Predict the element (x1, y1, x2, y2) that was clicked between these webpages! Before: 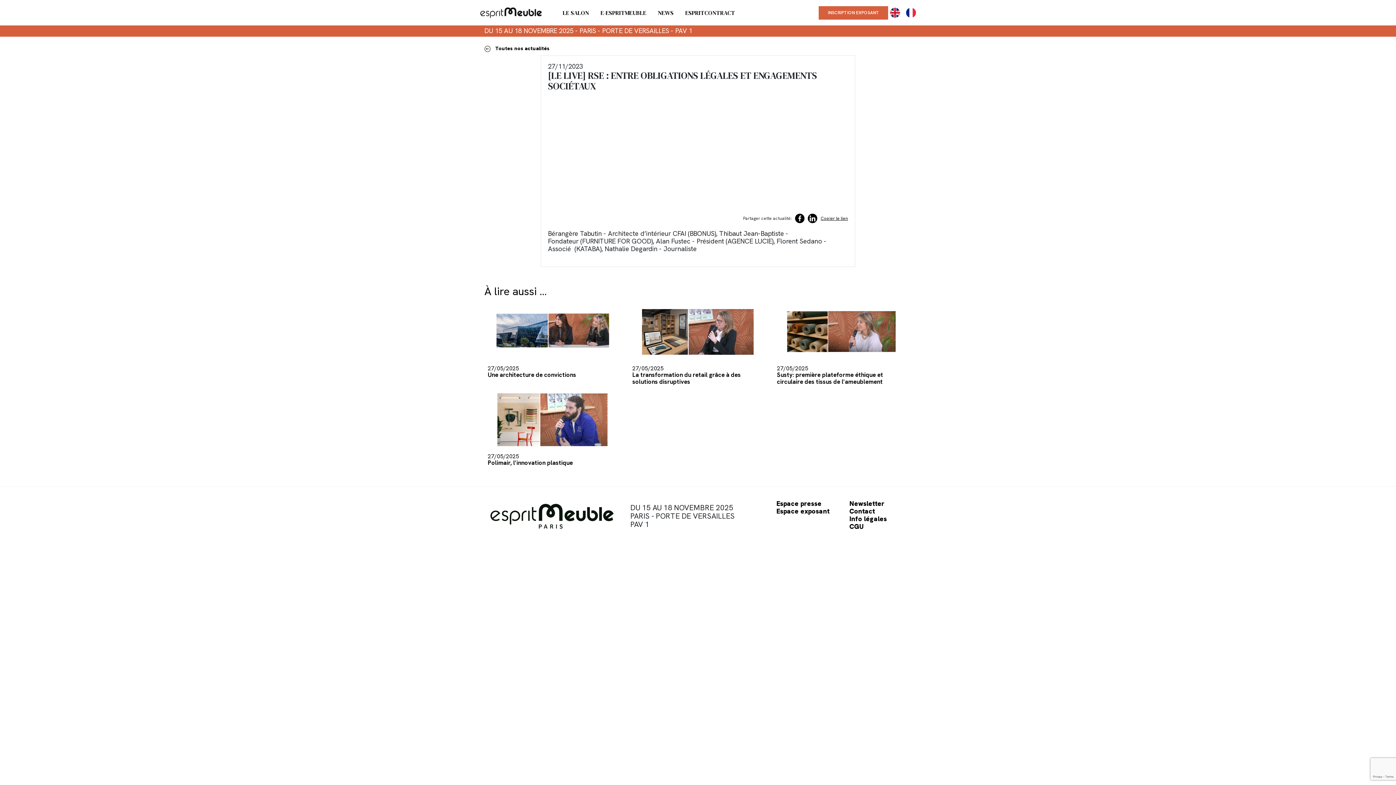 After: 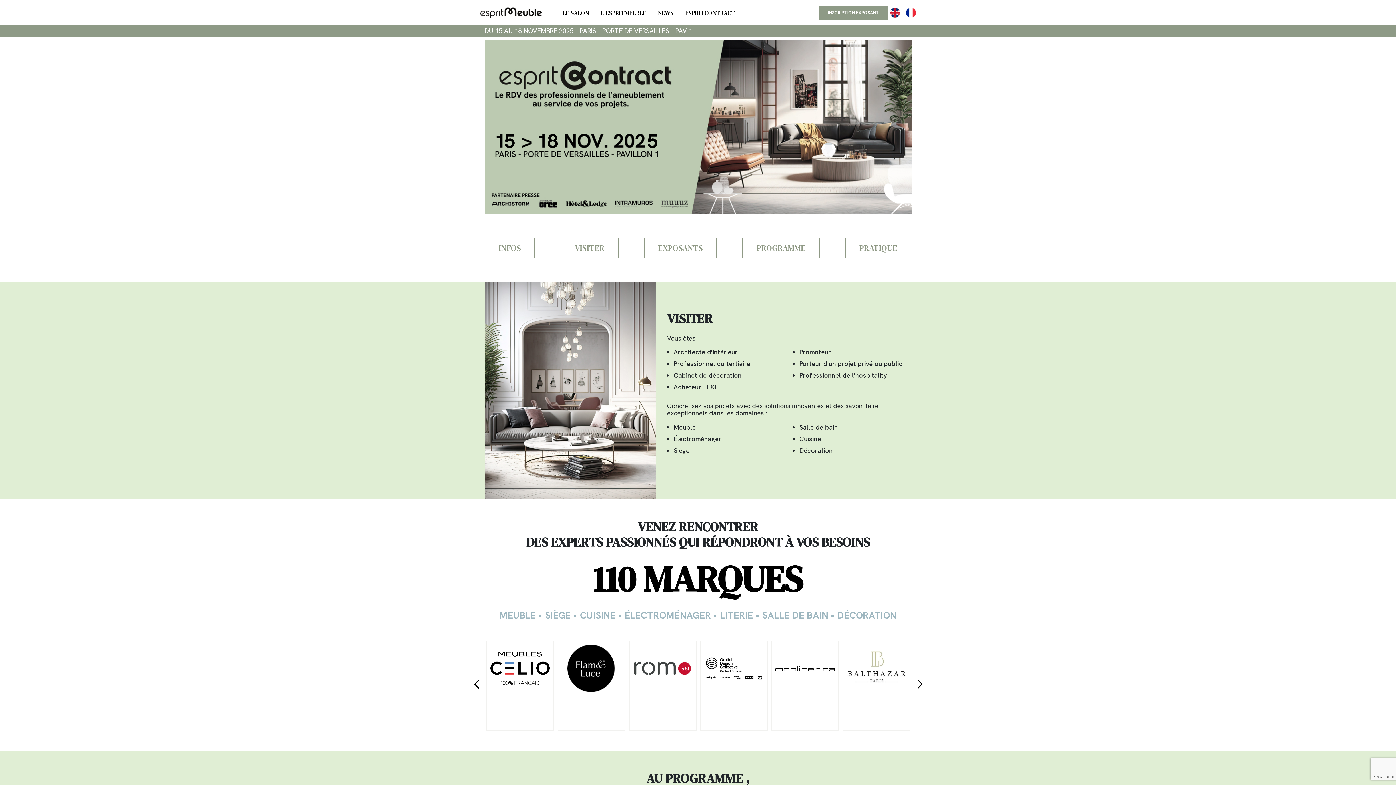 Action: label: ESPRITCONTRACT bbox: (679, 0, 741, 25)